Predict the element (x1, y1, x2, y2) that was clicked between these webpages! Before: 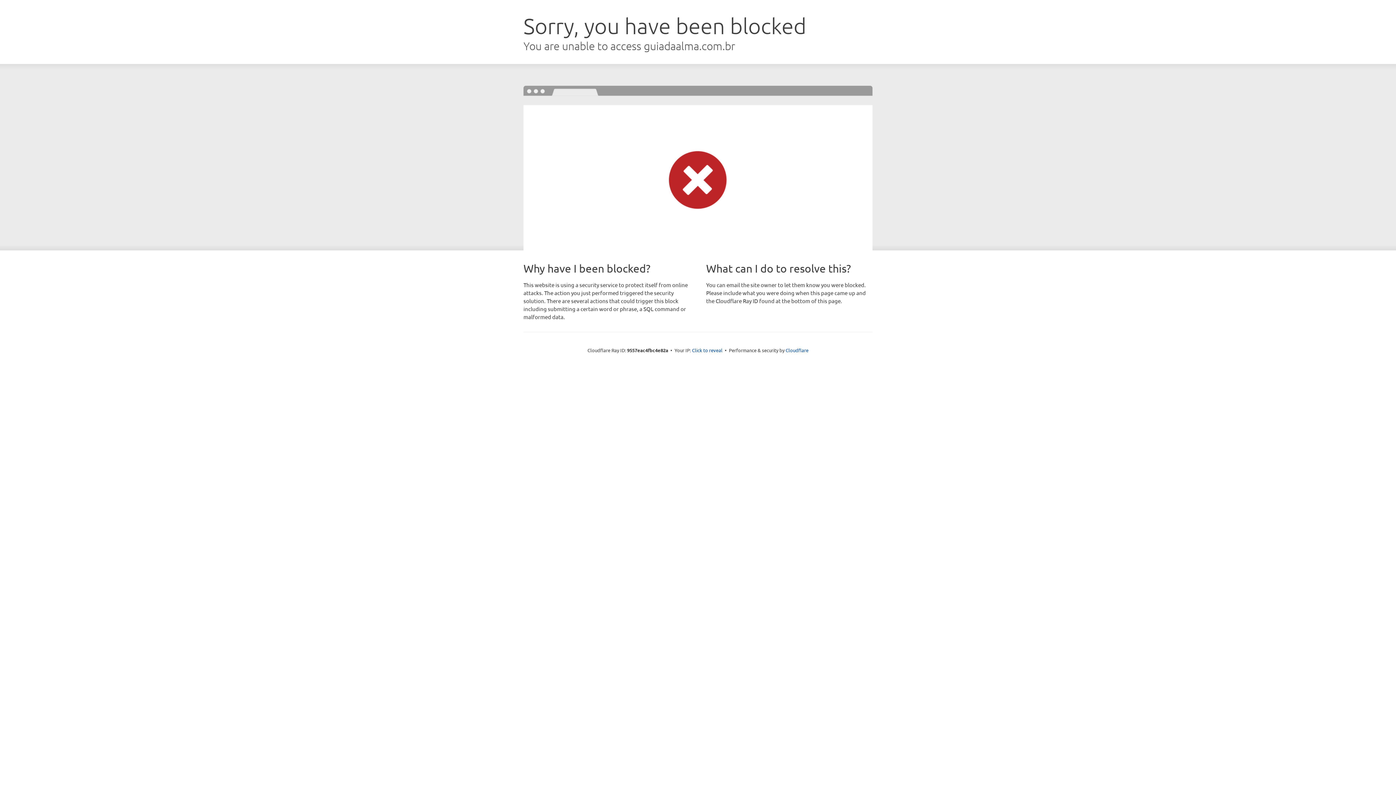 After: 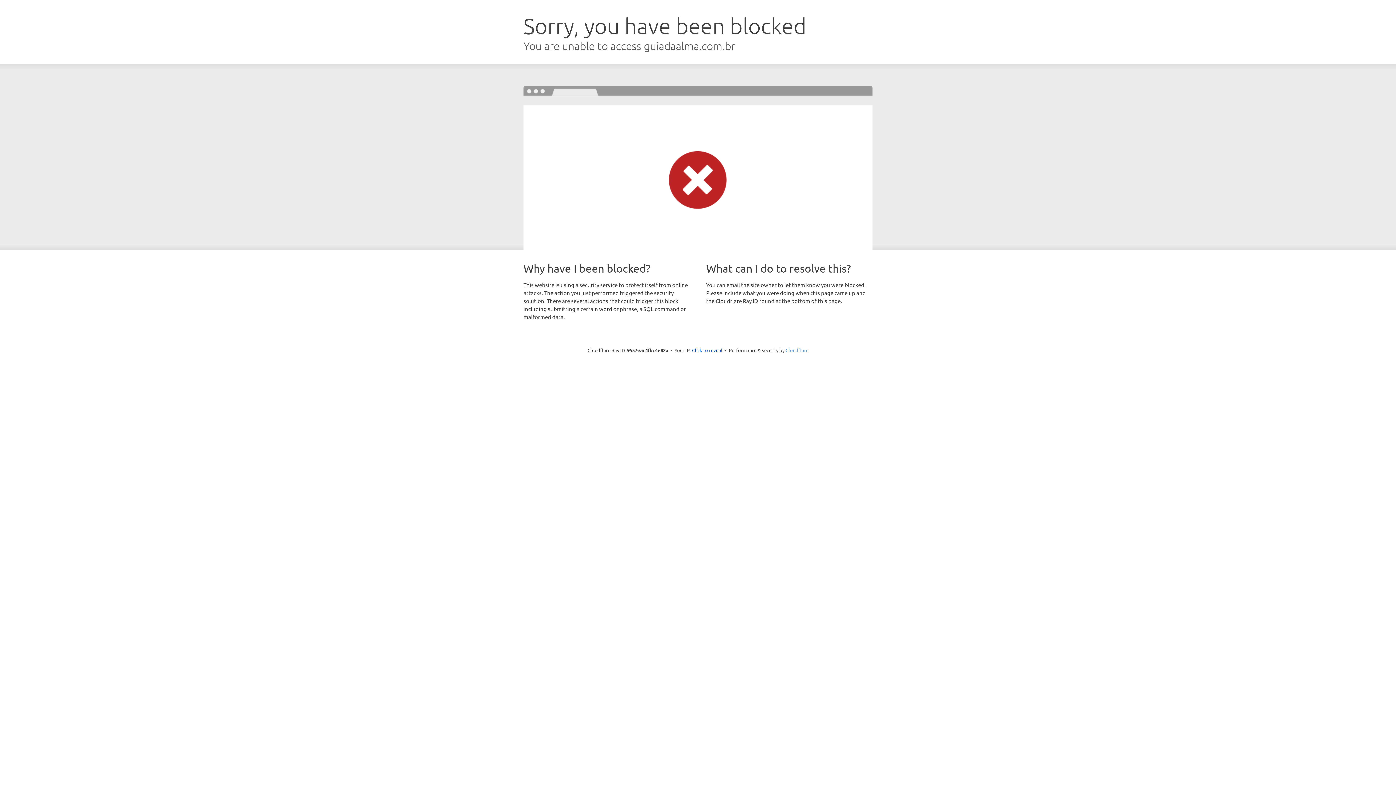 Action: label: Cloudflare bbox: (785, 347, 808, 353)